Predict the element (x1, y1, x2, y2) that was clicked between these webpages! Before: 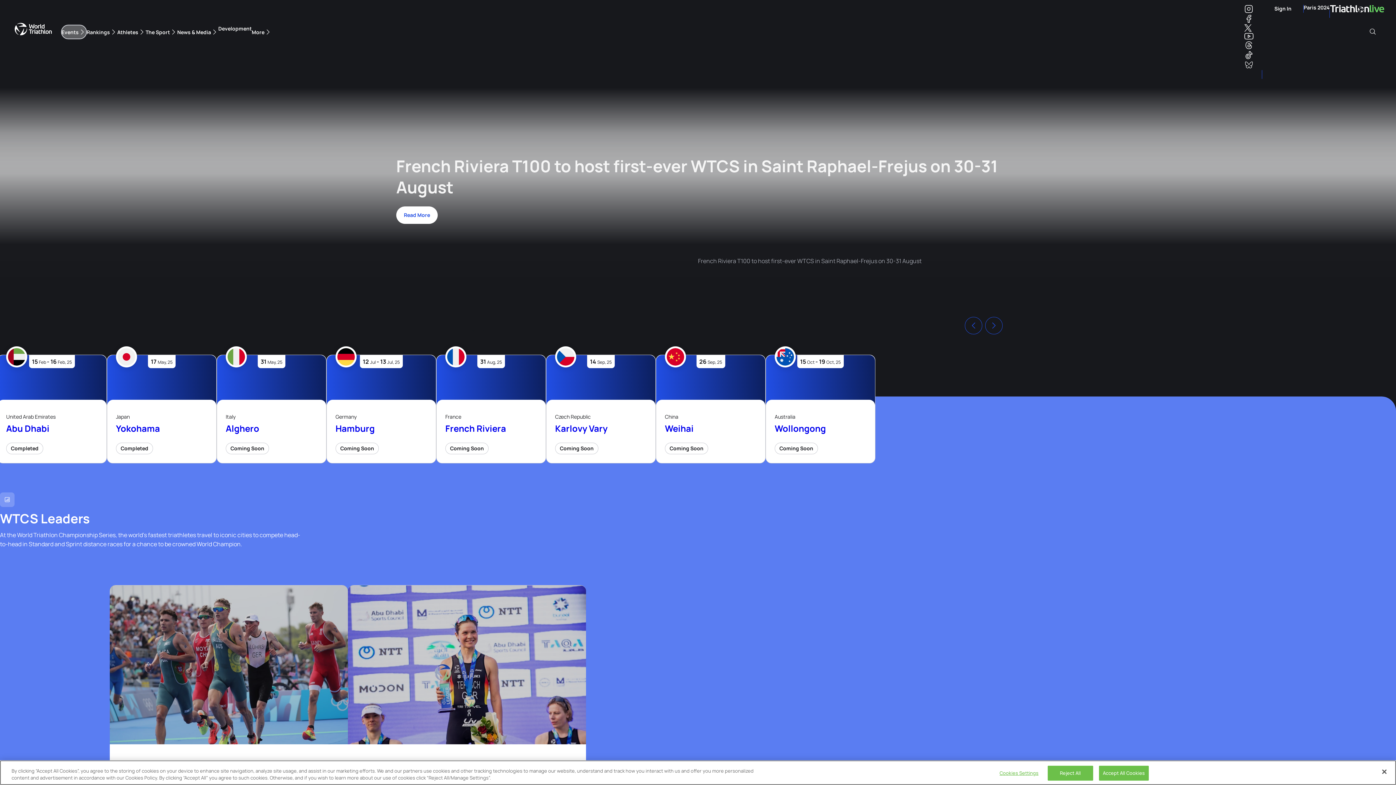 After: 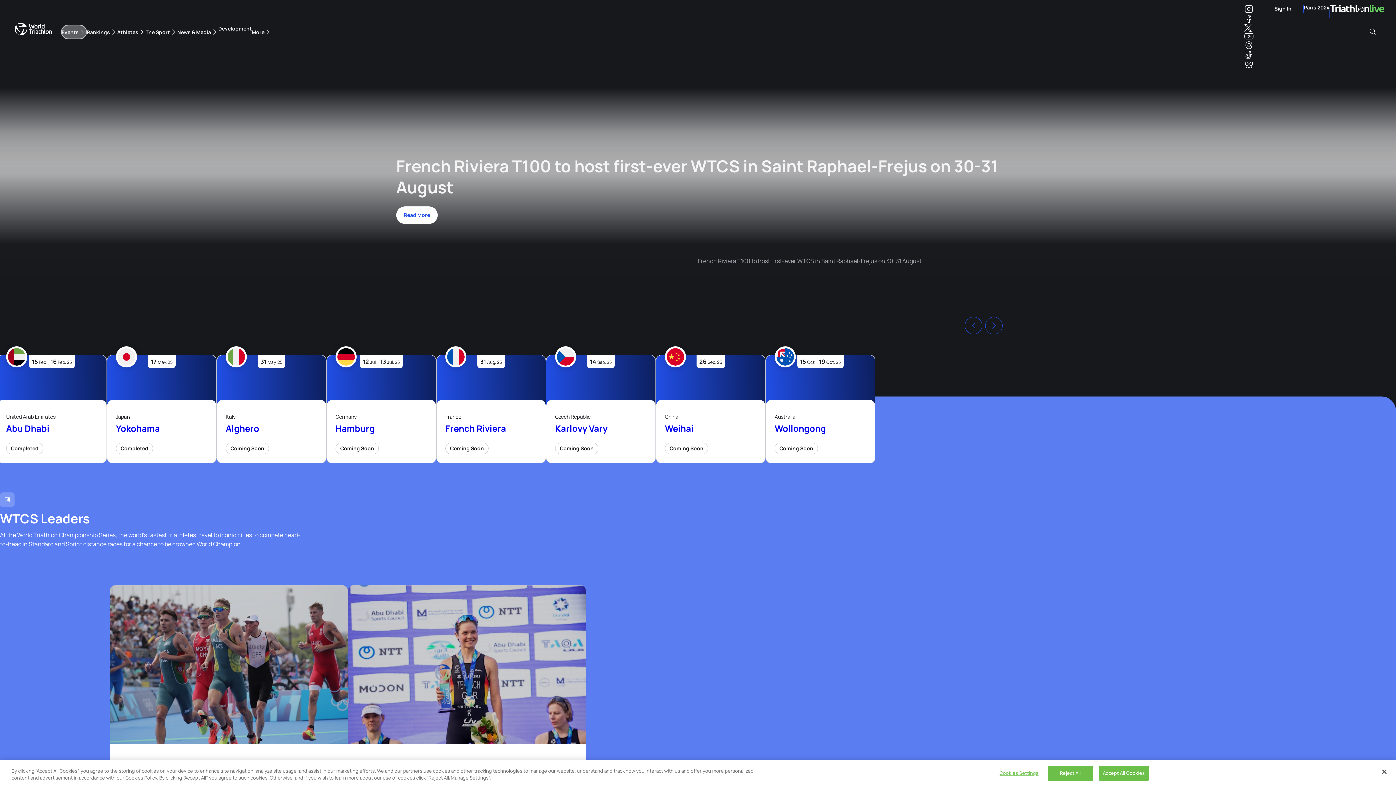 Action: label: Bluesky bbox: (1244, 62, 1253, 69)